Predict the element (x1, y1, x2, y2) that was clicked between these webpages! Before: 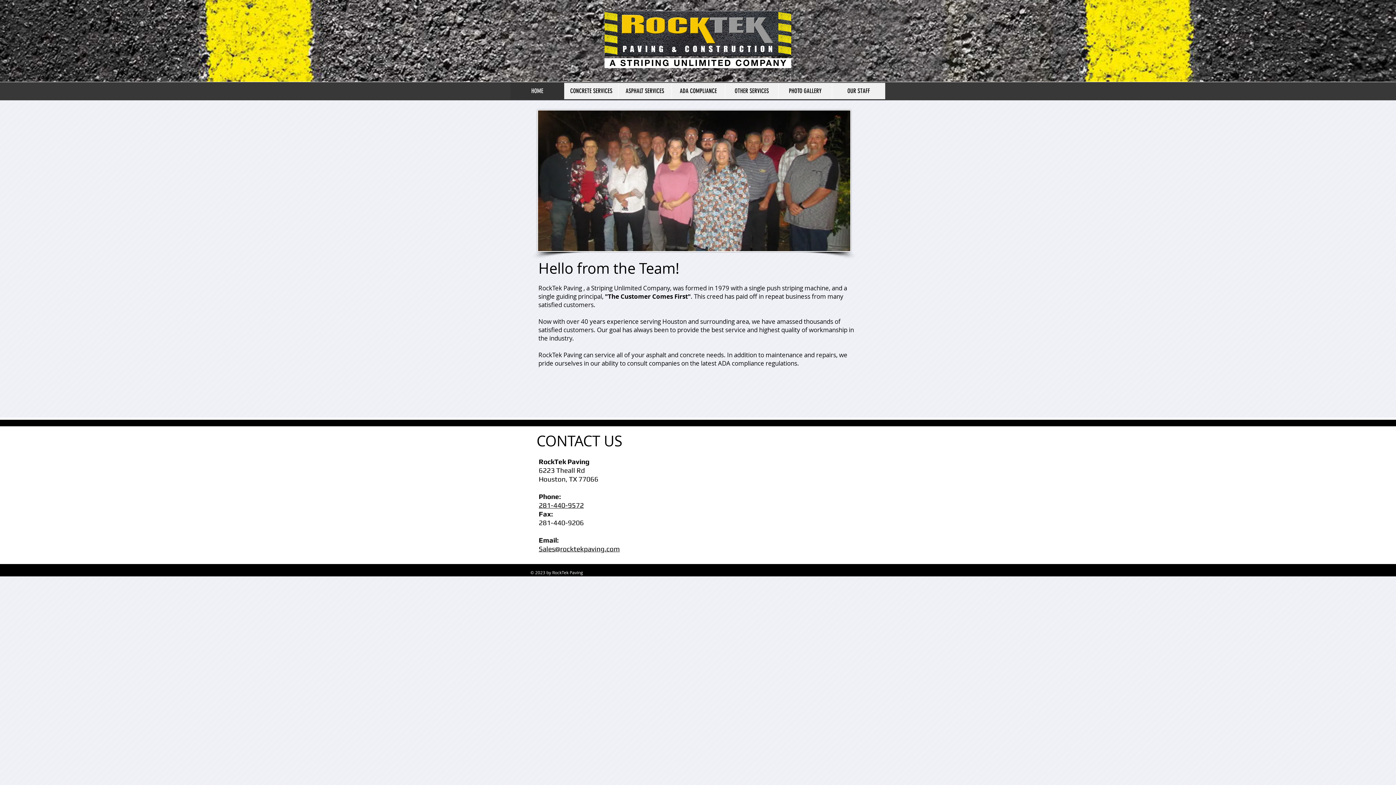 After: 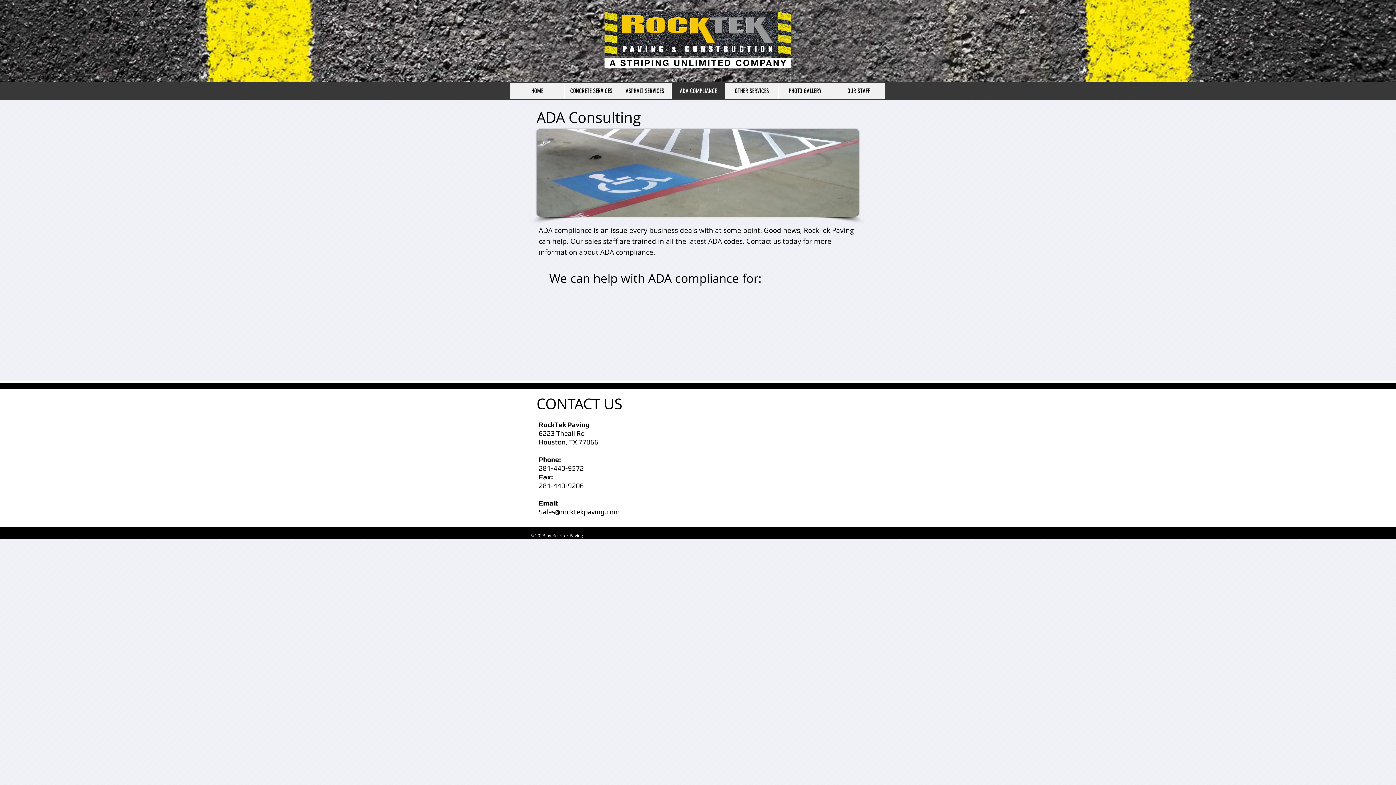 Action: bbox: (671, 82, 725, 99) label: ADA COMPLIANCE